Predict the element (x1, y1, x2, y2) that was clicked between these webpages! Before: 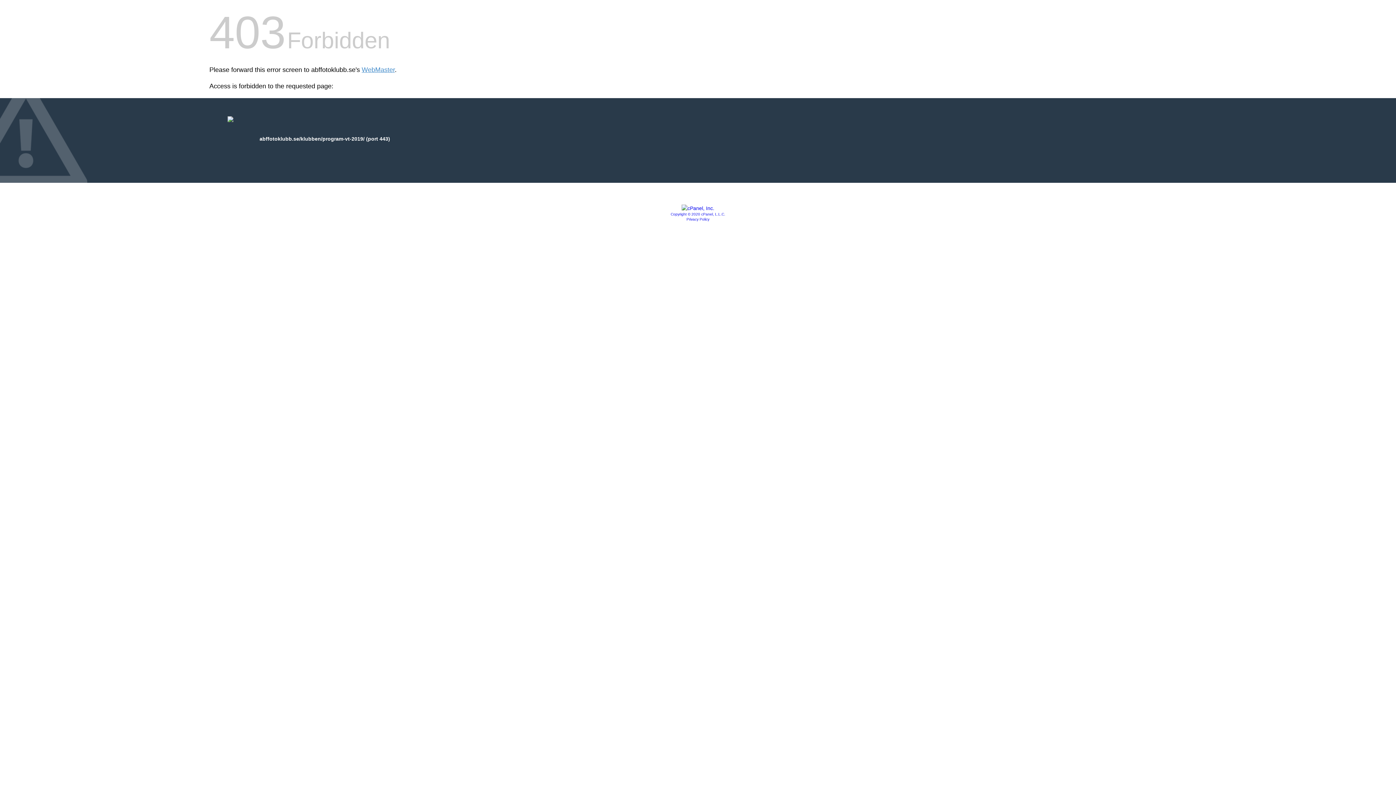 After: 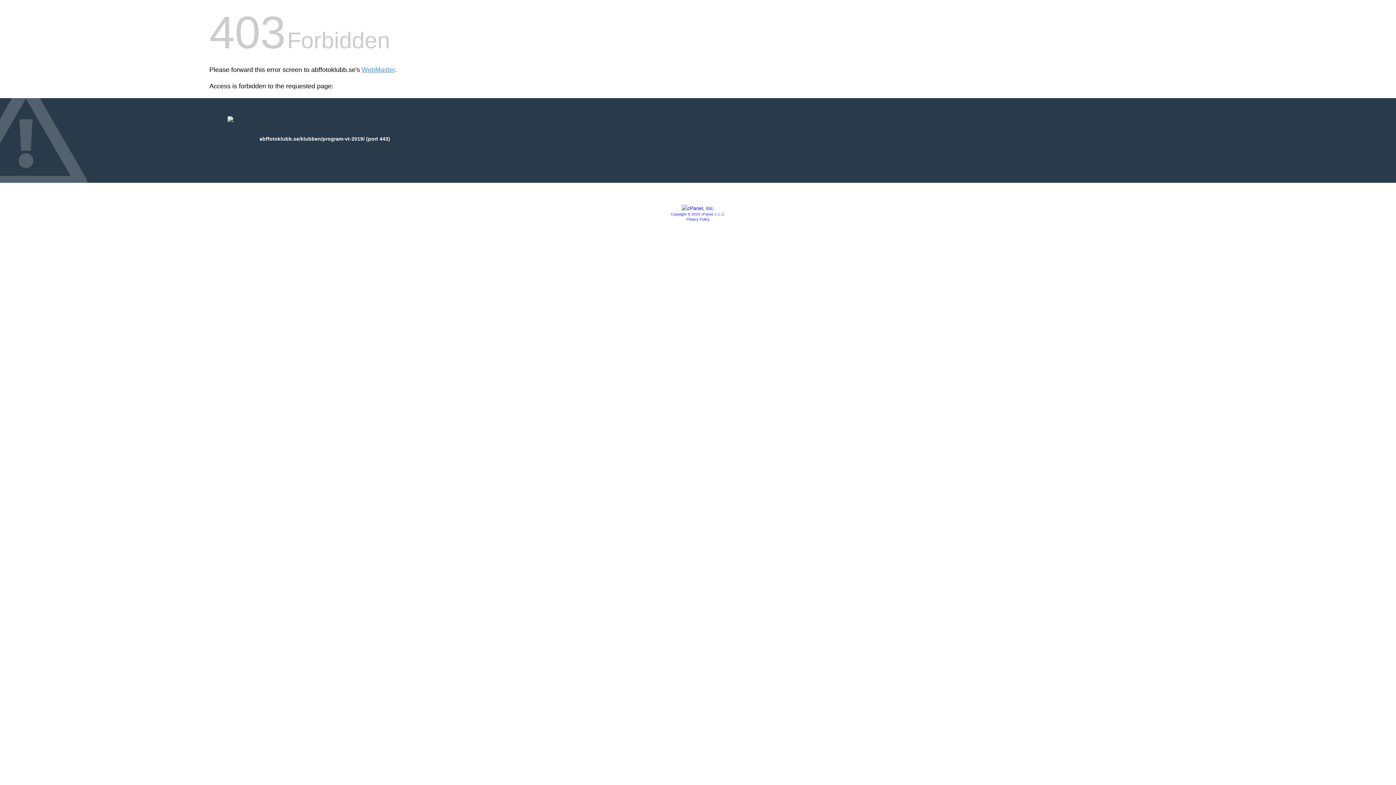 Action: label: Privacy Policy bbox: (686, 217, 709, 221)